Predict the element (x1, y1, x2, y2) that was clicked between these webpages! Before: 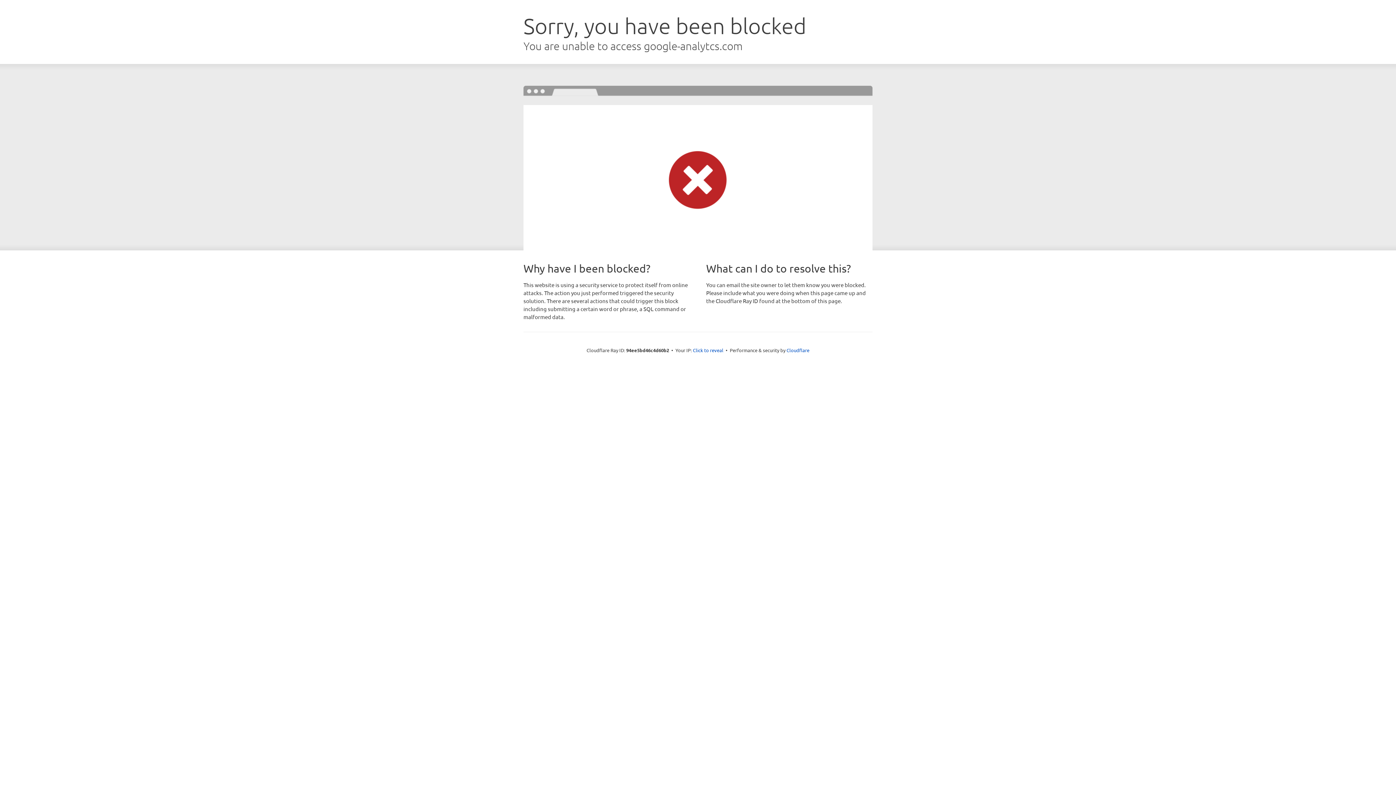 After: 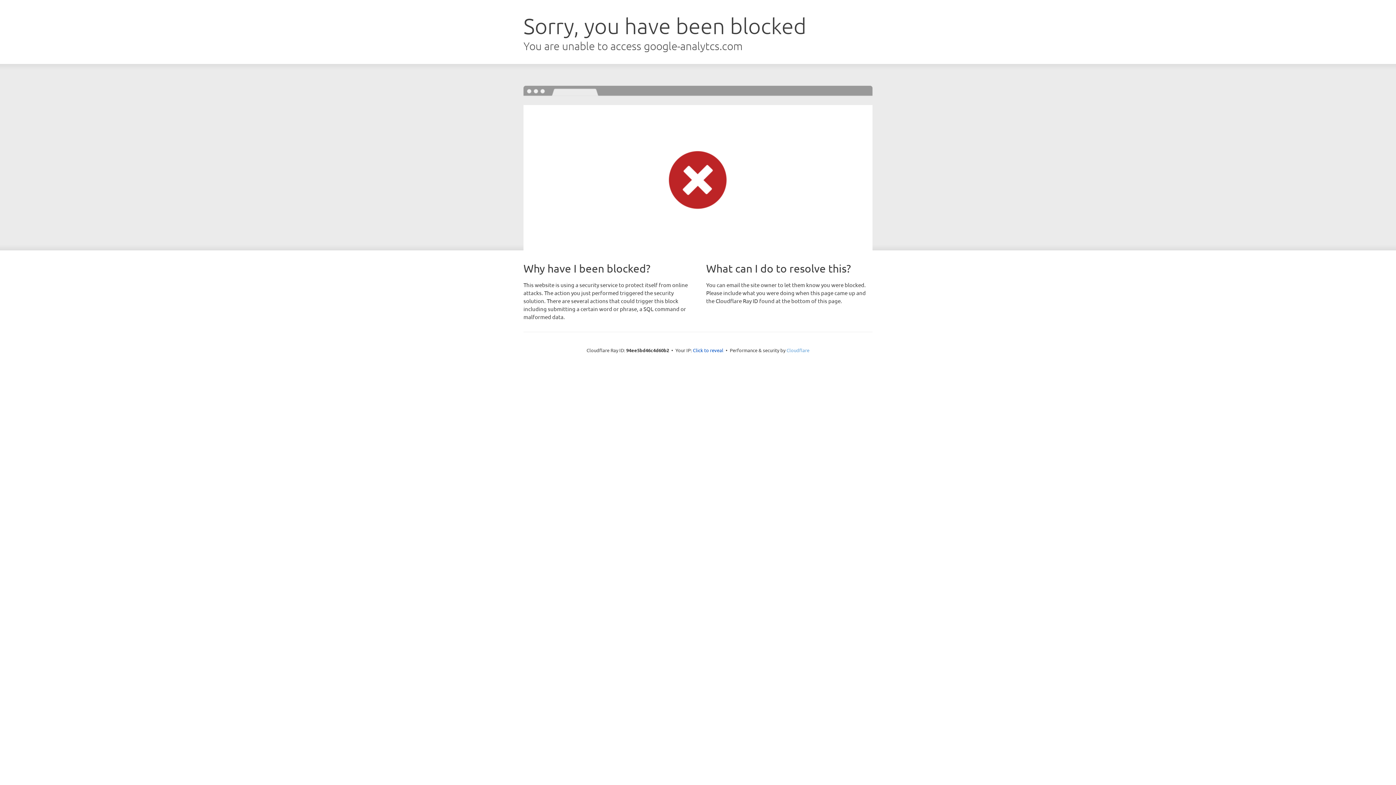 Action: label: Cloudflare bbox: (786, 347, 809, 353)